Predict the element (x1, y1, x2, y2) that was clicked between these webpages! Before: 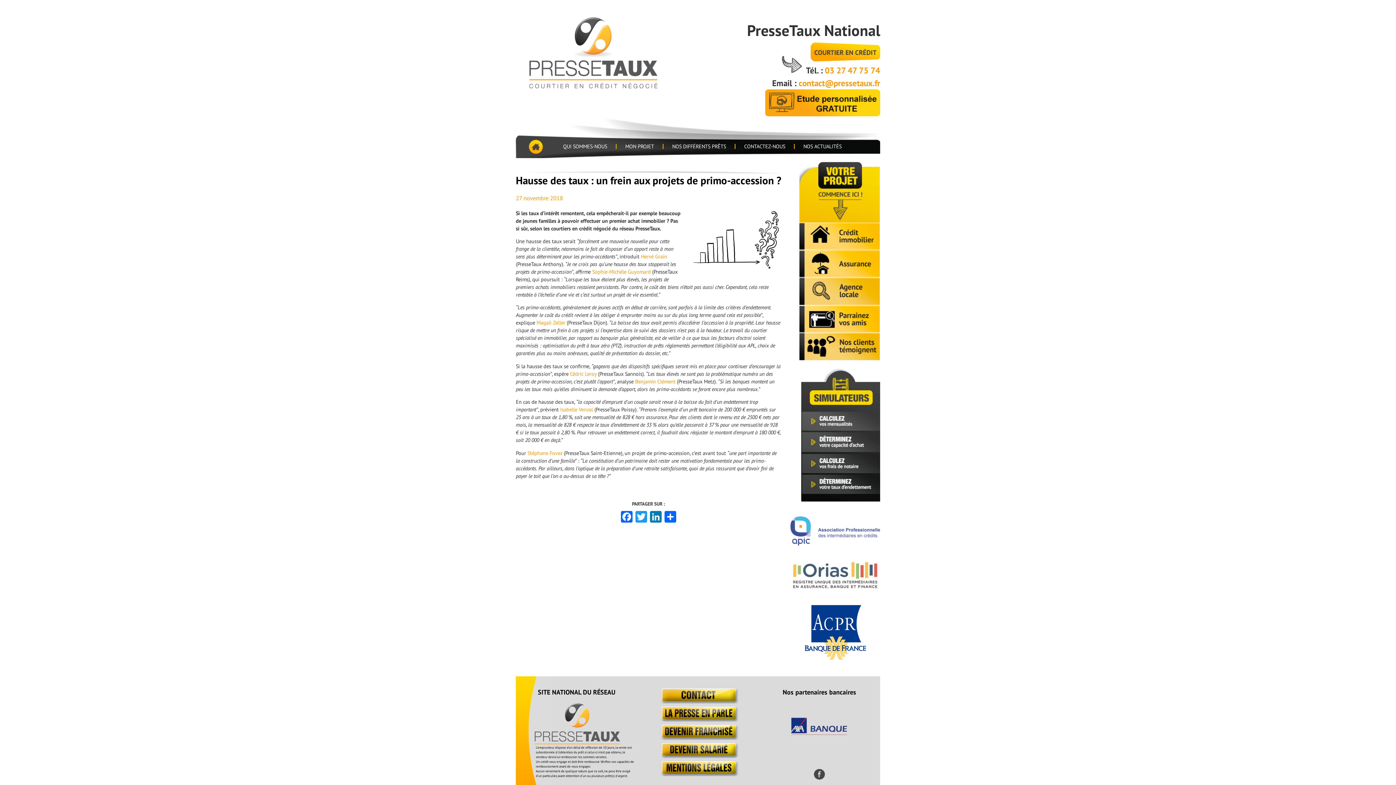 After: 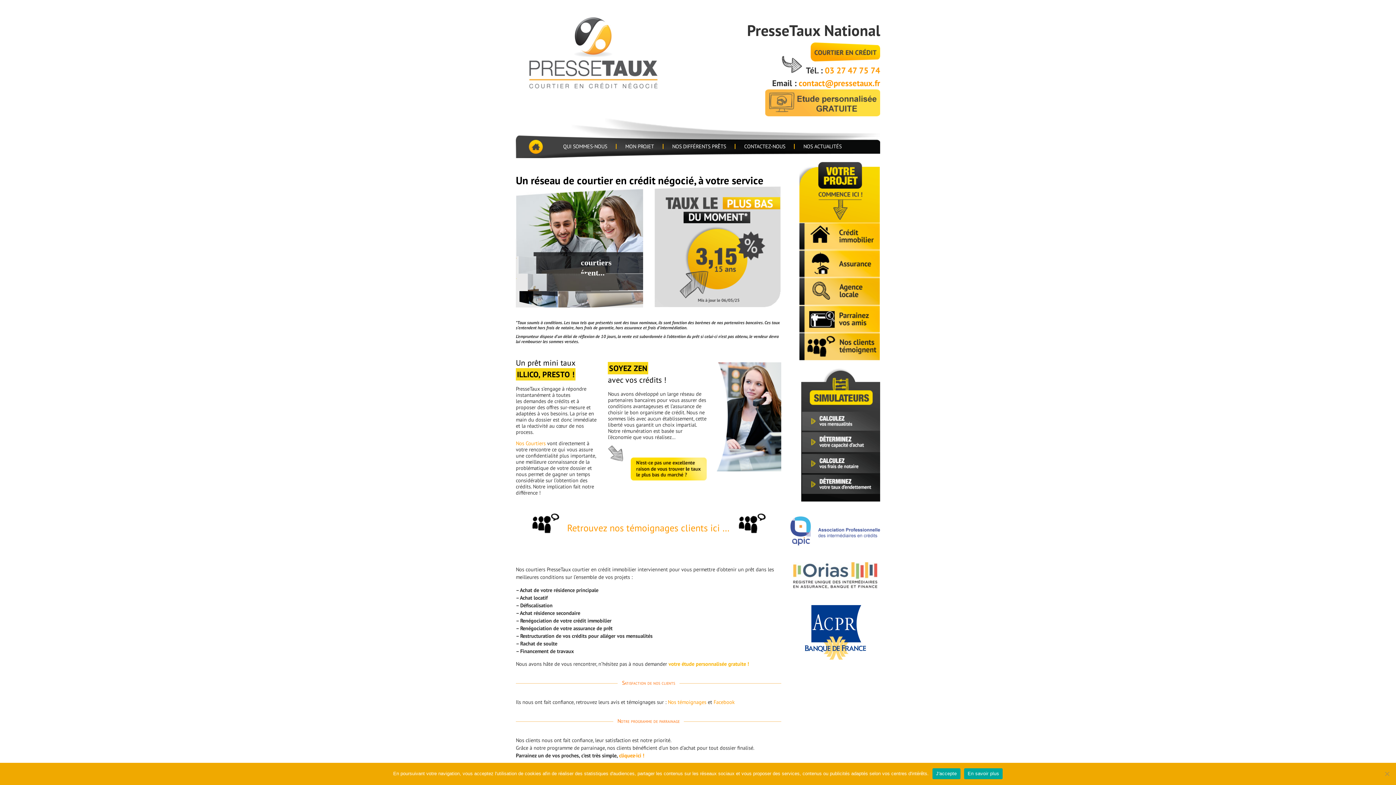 Action: label: pressetaux bbox: (516, 8, 693, 95)